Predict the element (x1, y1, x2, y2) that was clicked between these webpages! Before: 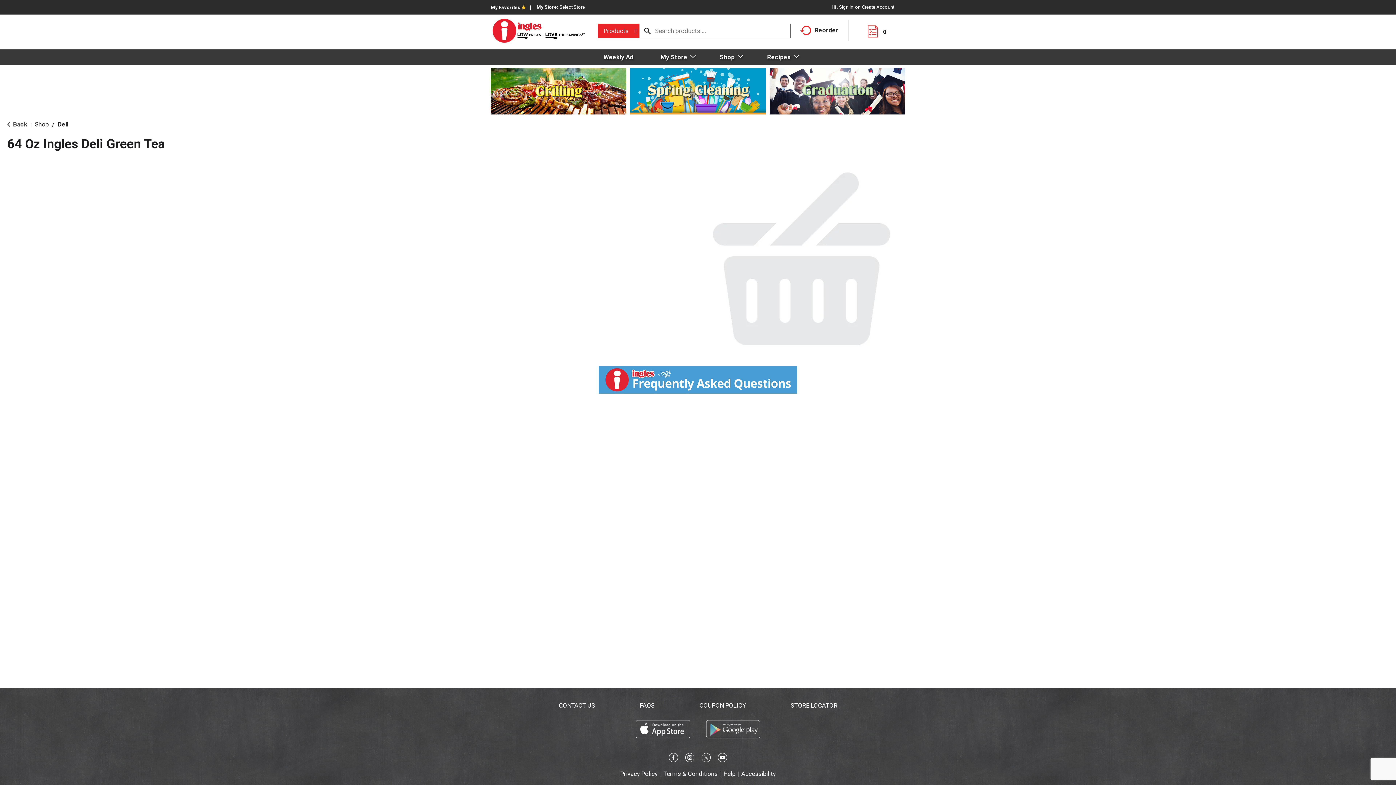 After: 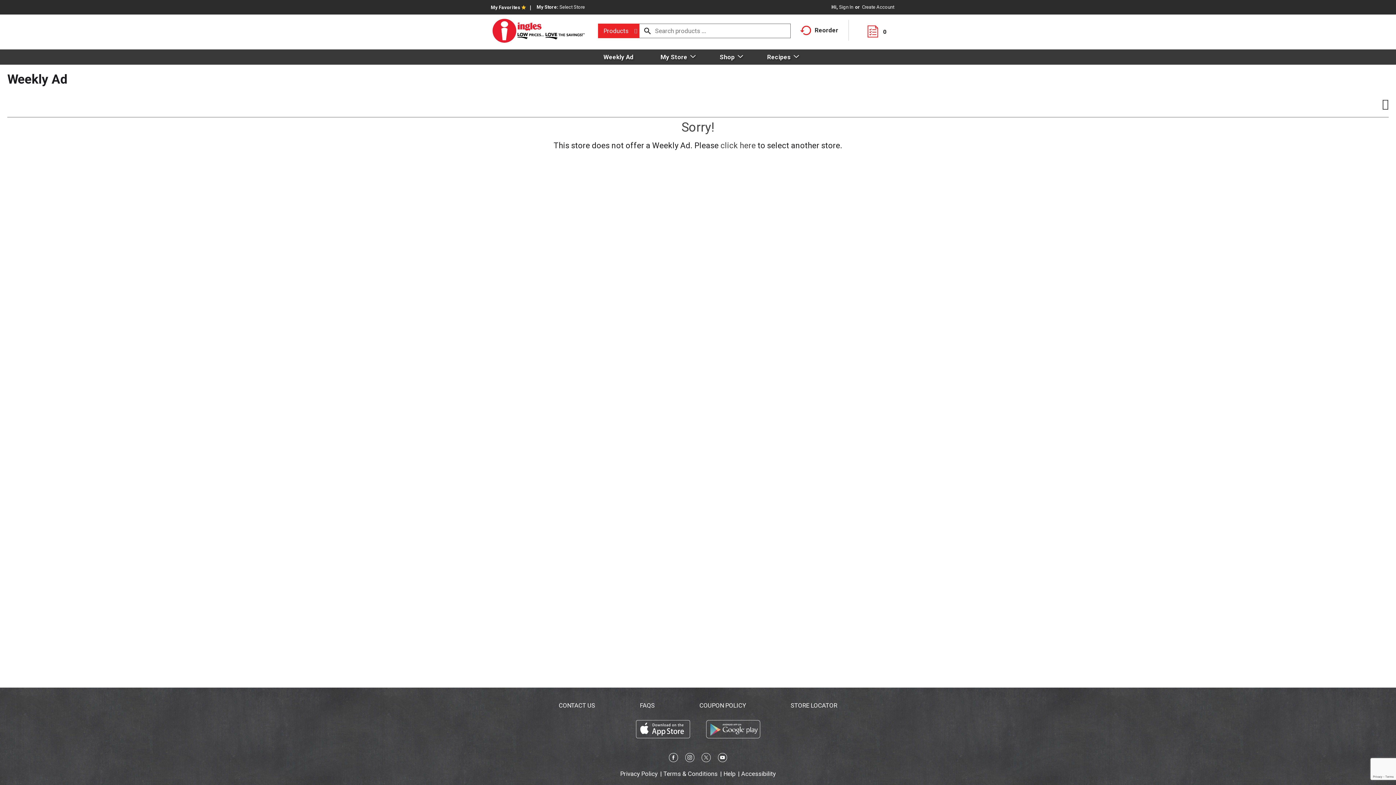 Action: label: Weekly Ad bbox: (596, 49, 641, 64)